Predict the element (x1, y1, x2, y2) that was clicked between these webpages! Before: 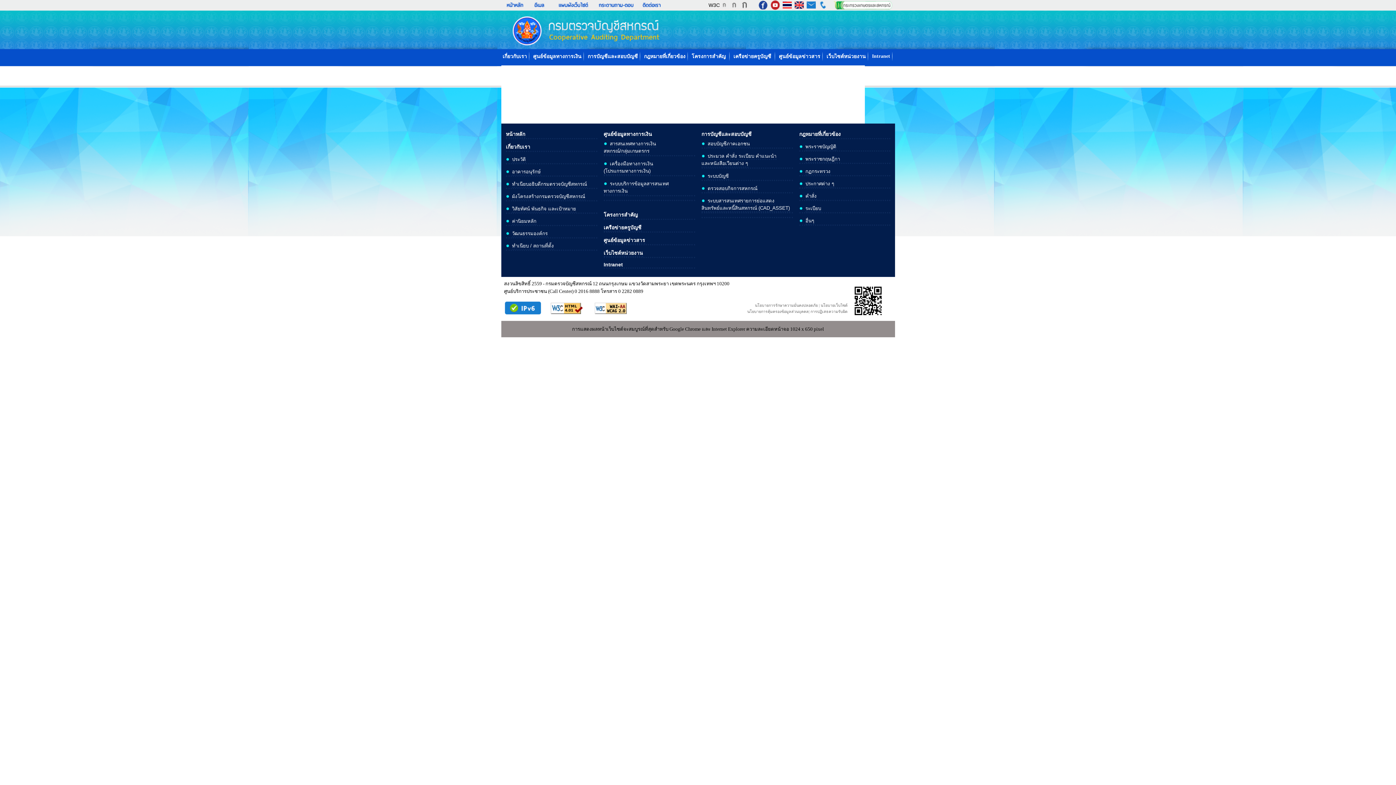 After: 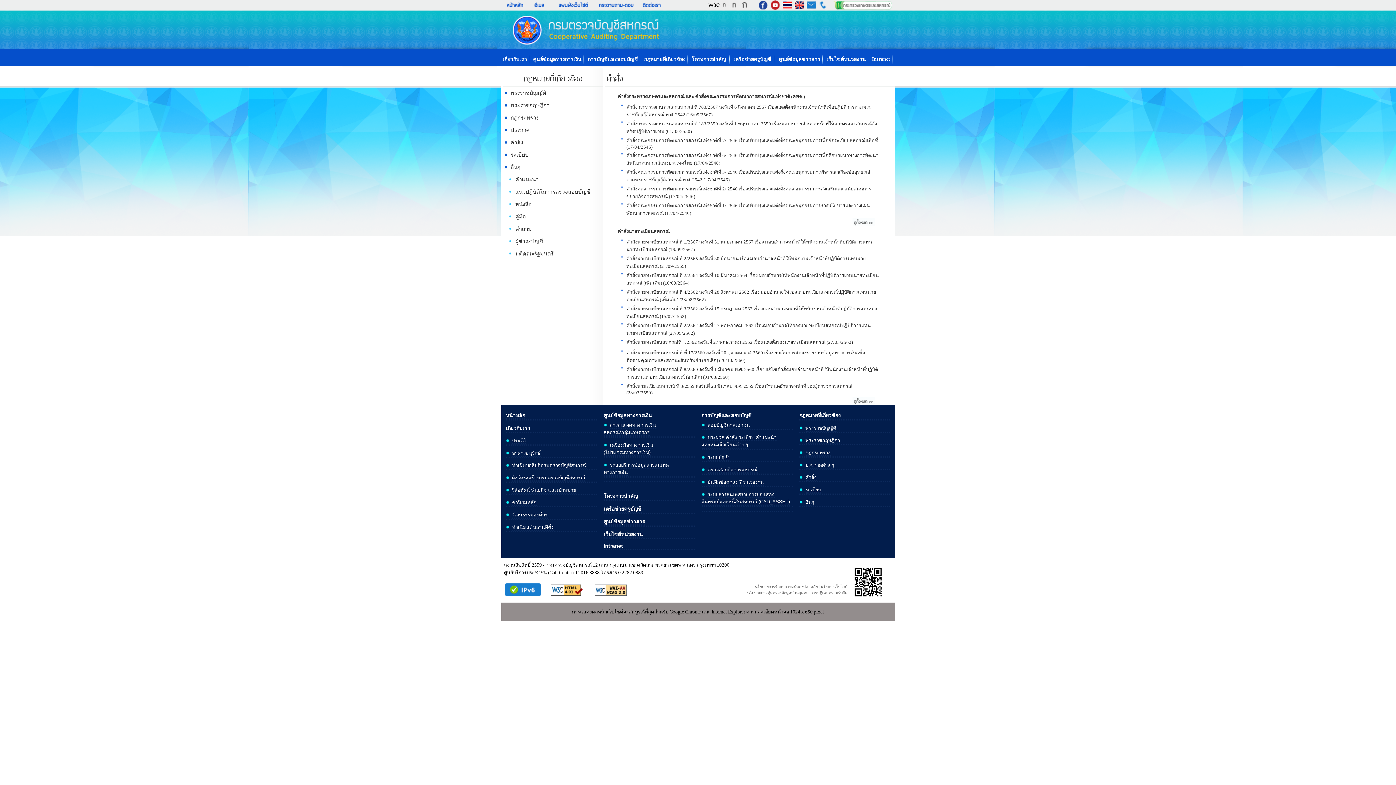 Action: bbox: (805, 193, 816, 200) label: คำสั่ง